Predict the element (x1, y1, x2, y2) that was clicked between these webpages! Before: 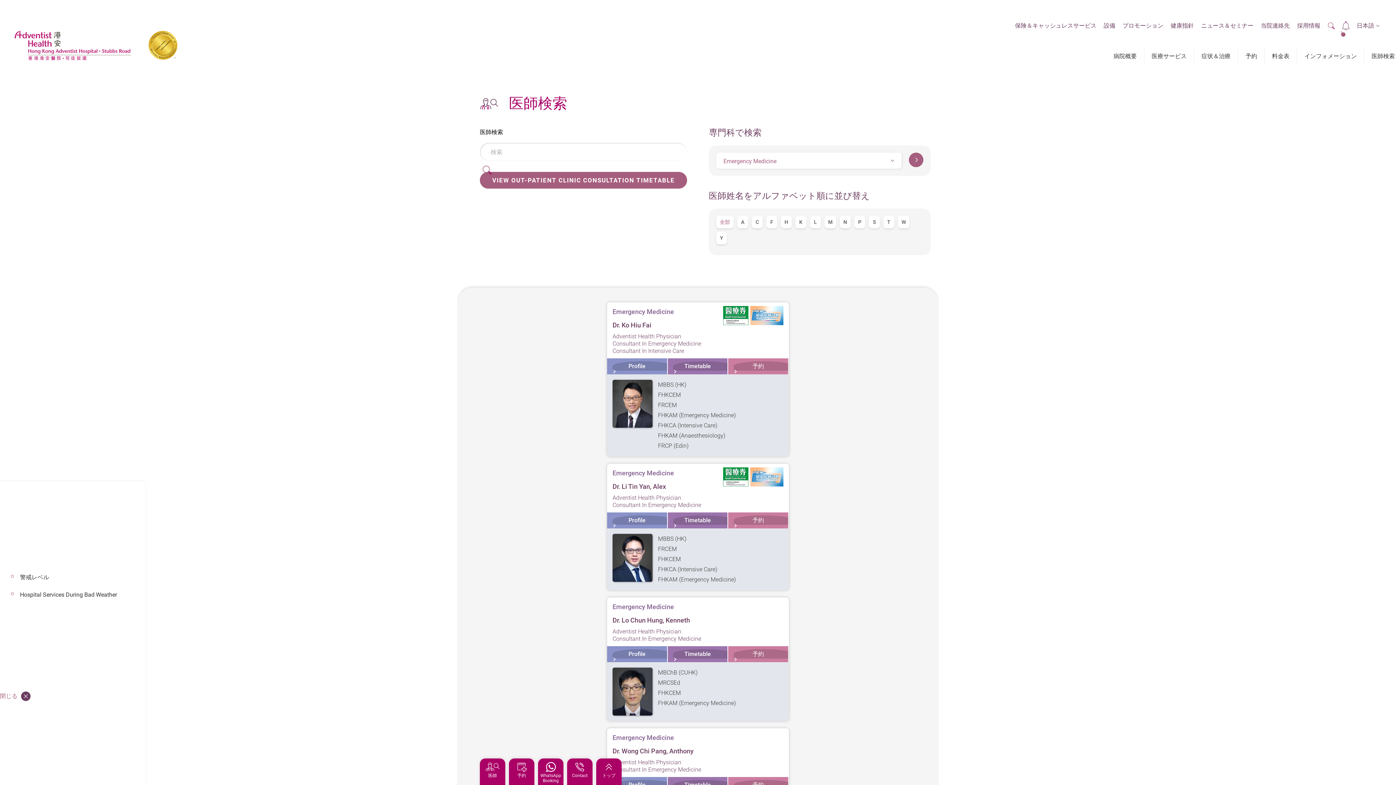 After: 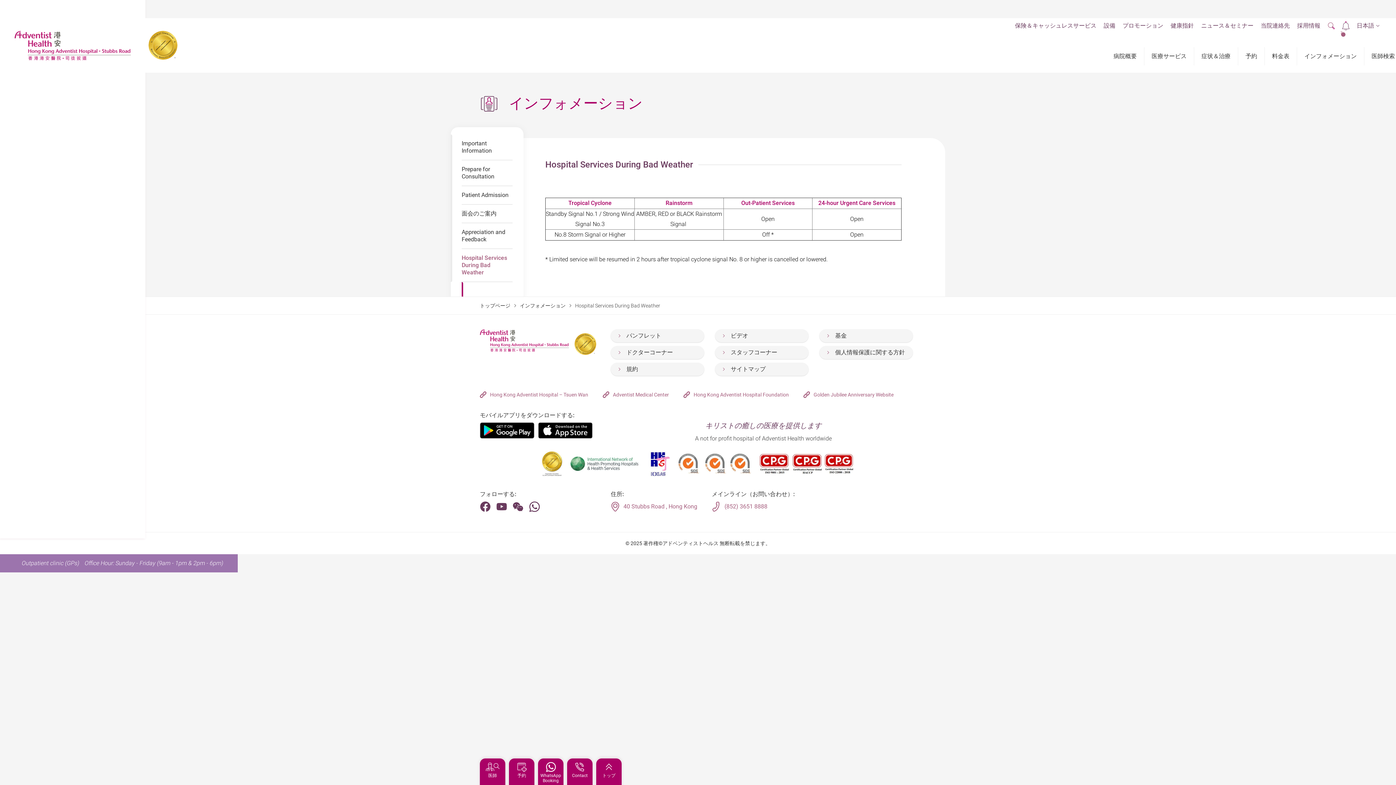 Action: label: Hospital Services During Bad Weather bbox: (10, 590, 134, 600)